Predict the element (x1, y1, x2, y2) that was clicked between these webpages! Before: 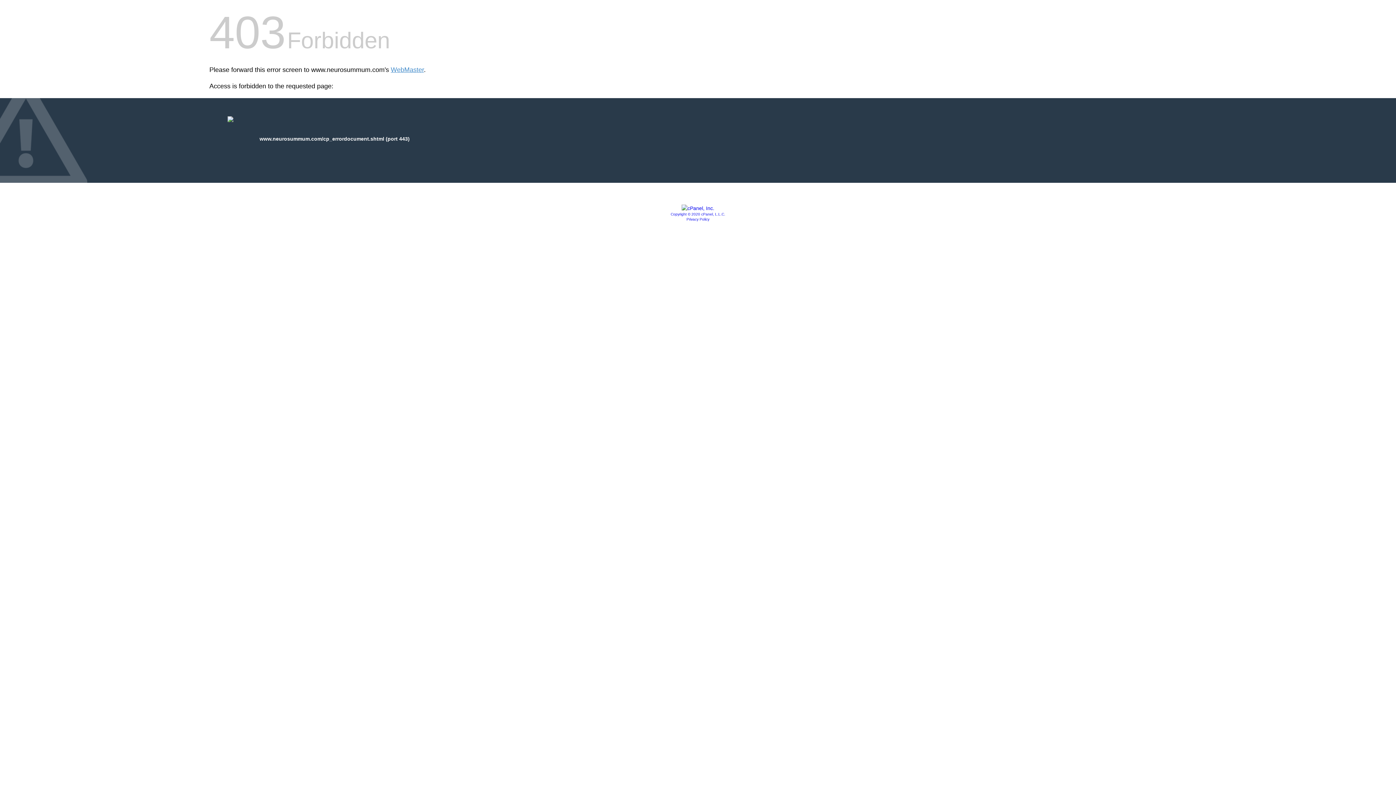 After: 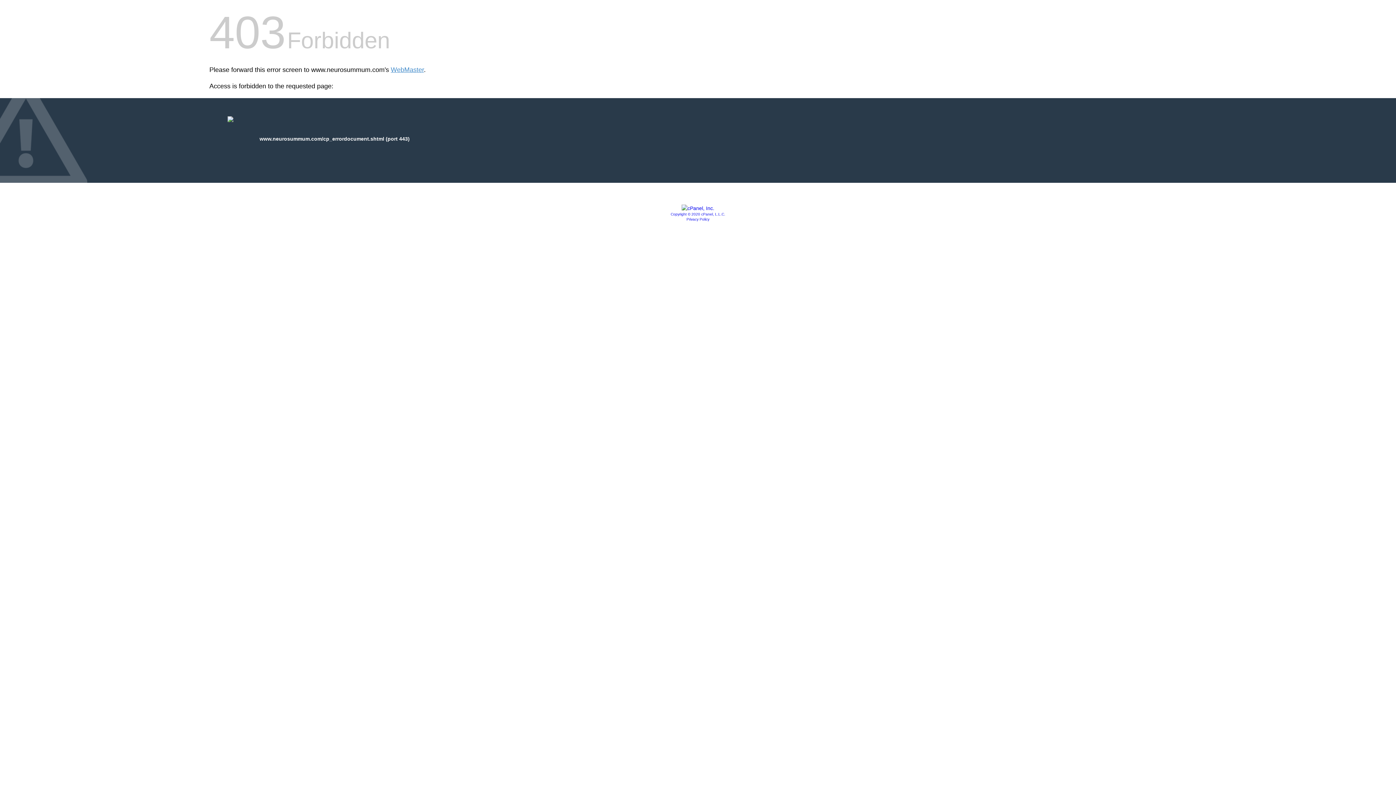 Action: bbox: (681, 205, 714, 211)